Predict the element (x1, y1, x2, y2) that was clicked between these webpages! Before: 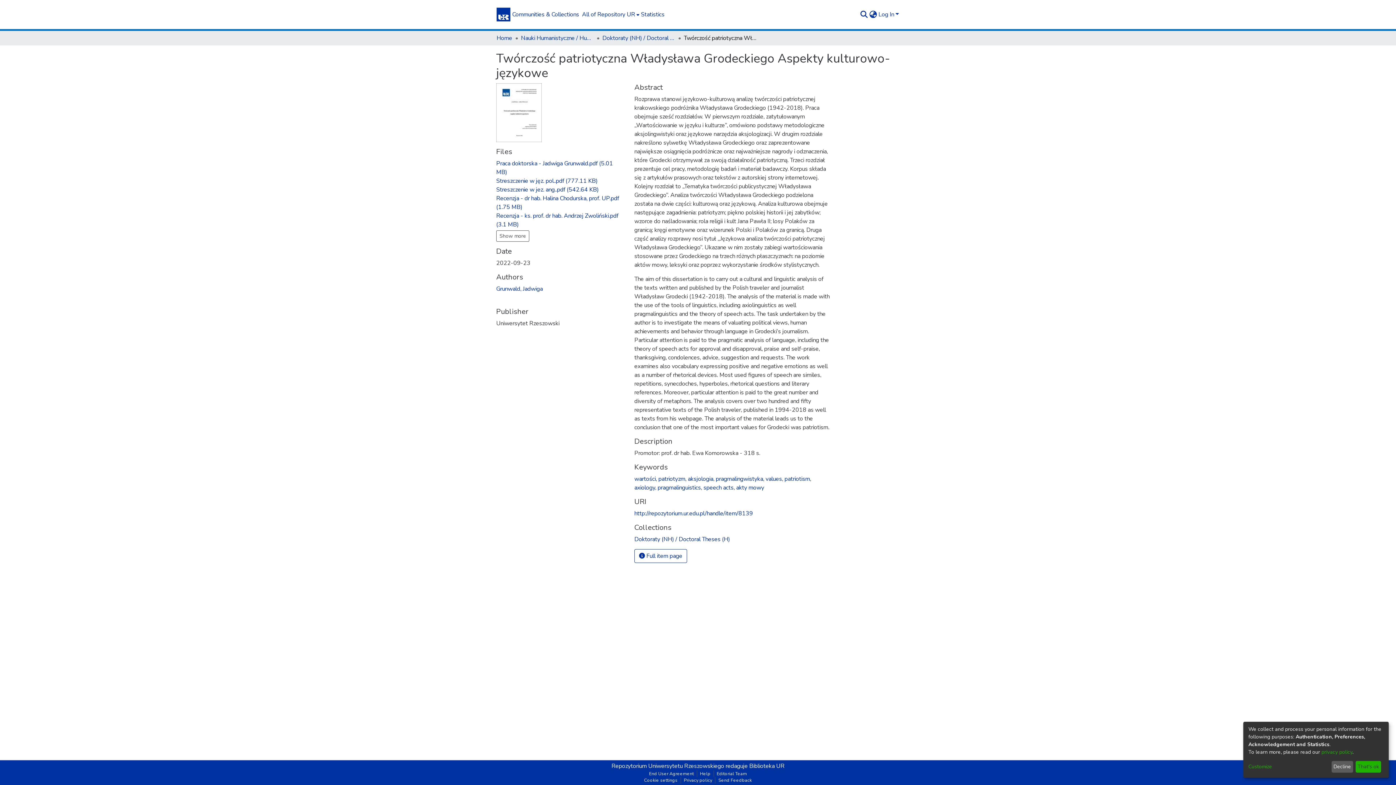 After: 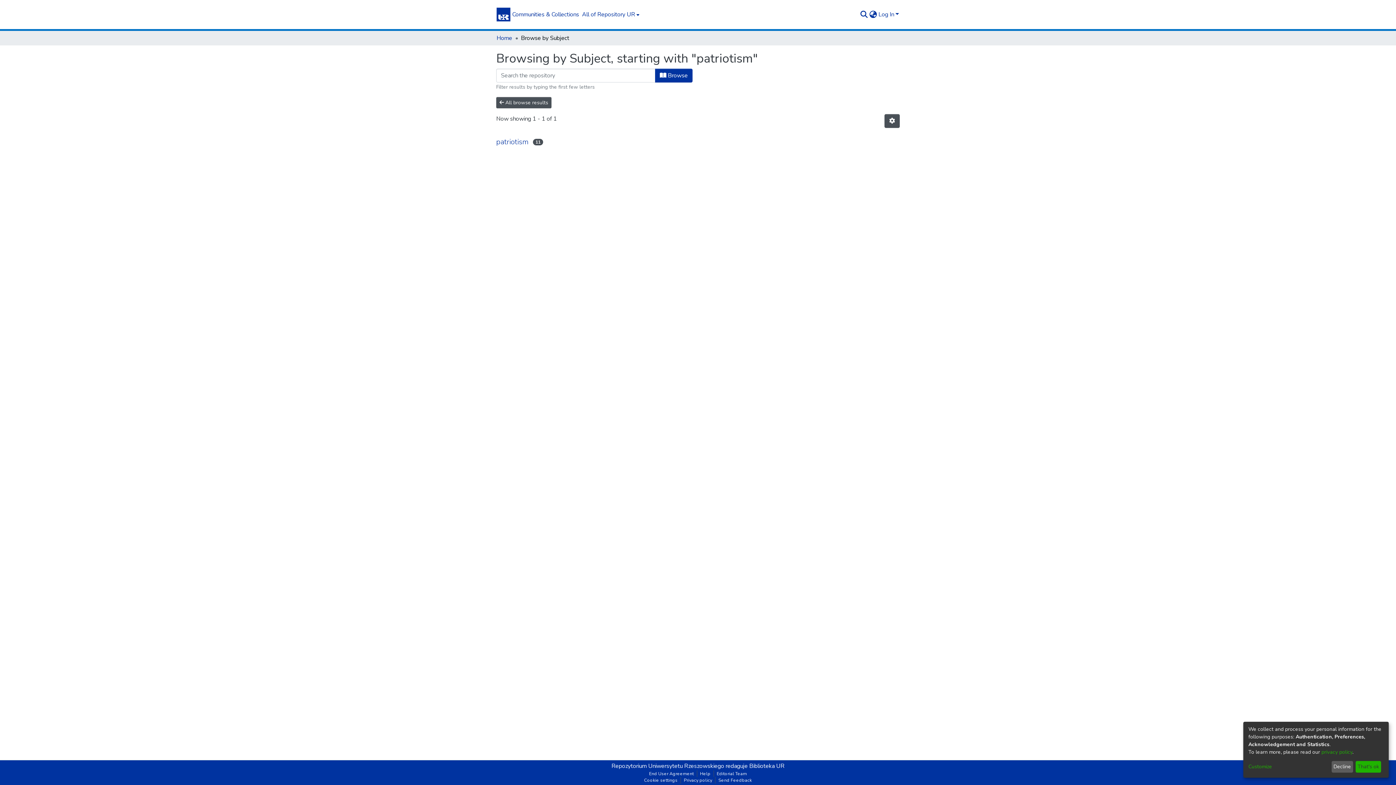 Action: bbox: (784, 475, 810, 483) label: patriotism